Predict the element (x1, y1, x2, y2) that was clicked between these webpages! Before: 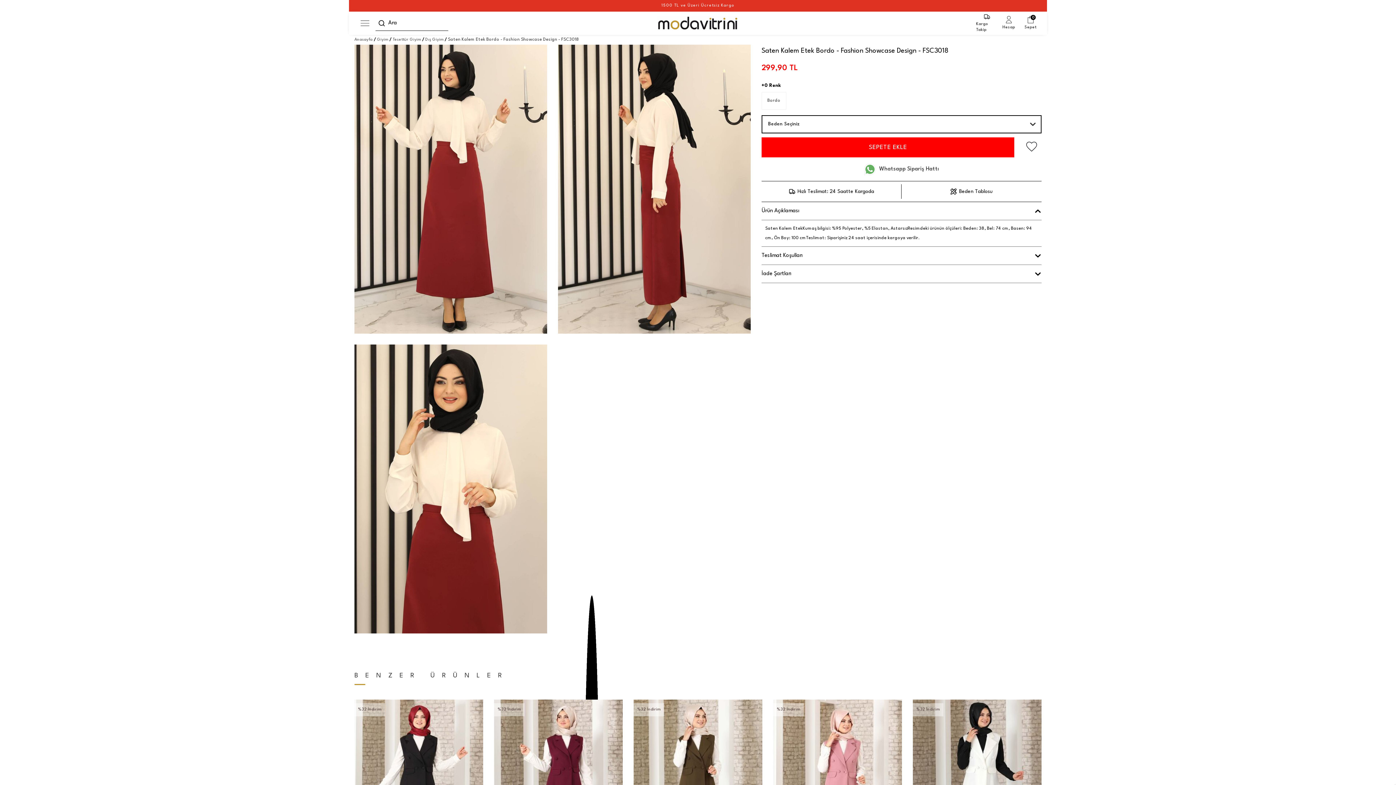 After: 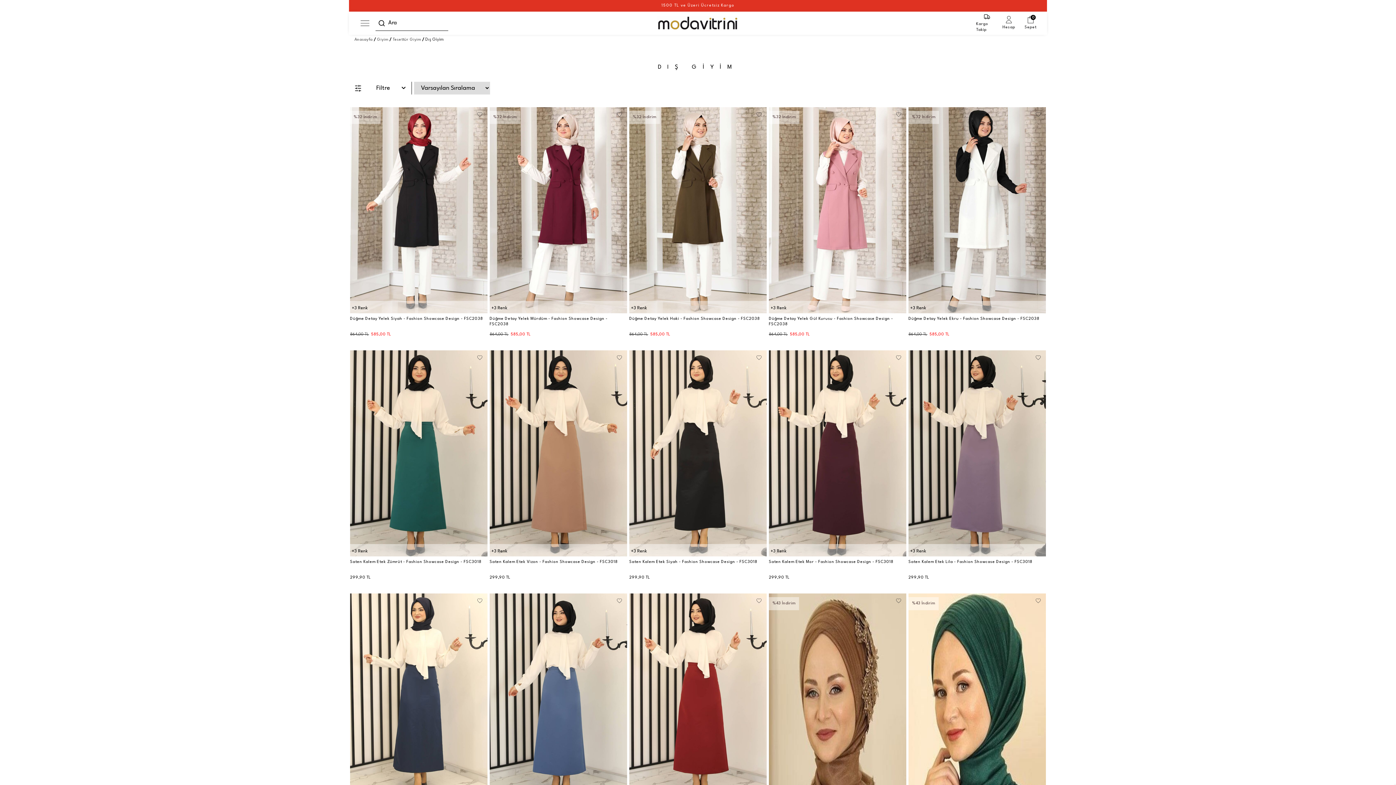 Action: bbox: (425, 37, 443, 41) label: Dış Giyim